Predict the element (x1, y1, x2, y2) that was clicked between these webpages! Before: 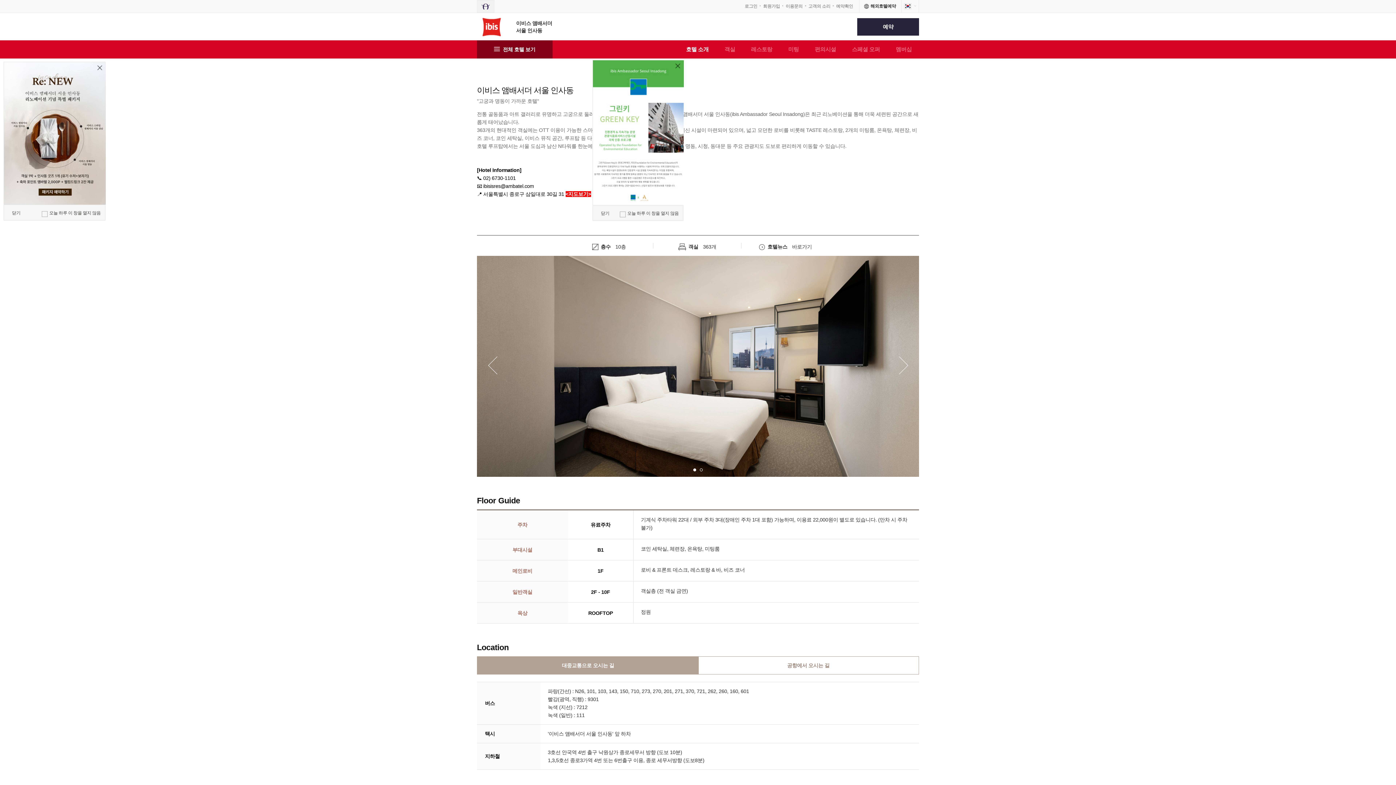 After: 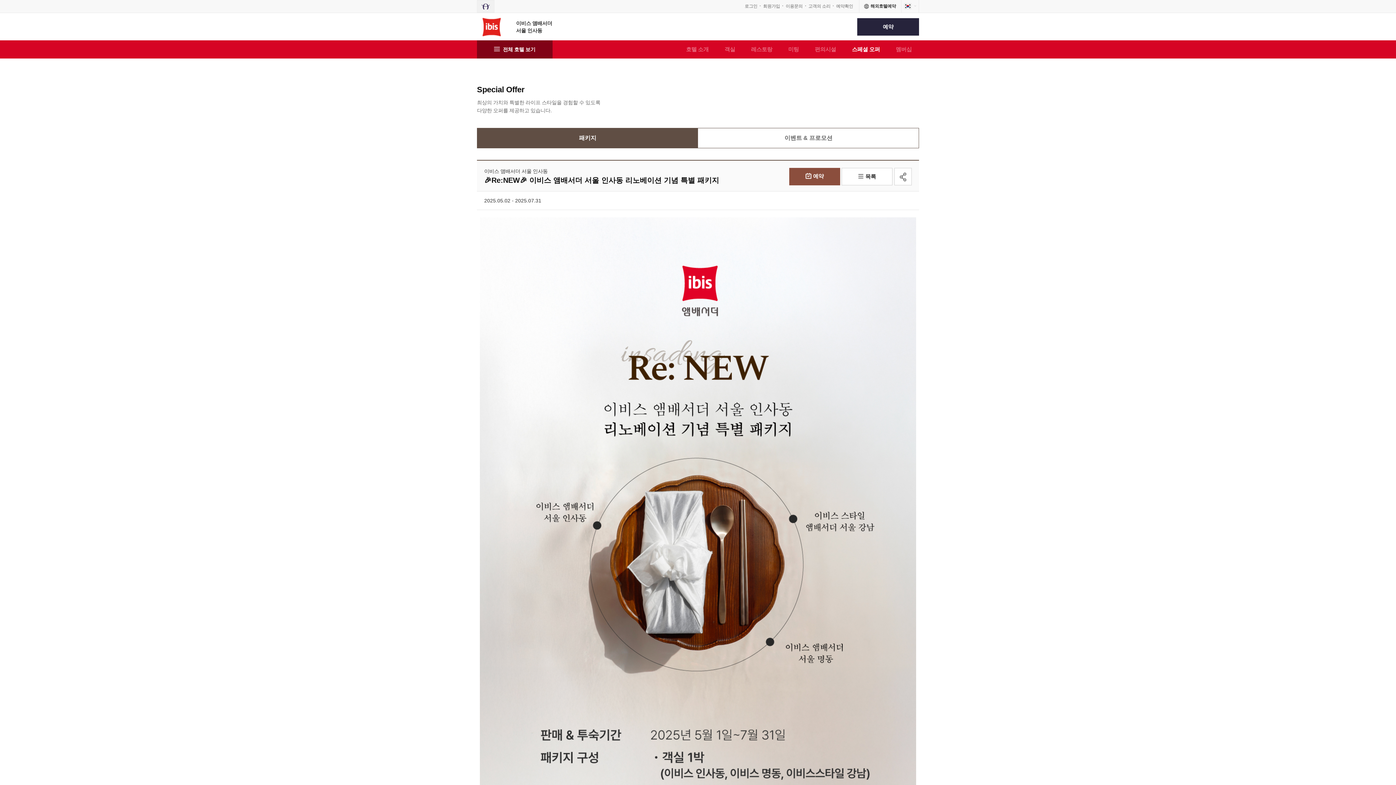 Action: bbox: (4, 130, 105, 135)